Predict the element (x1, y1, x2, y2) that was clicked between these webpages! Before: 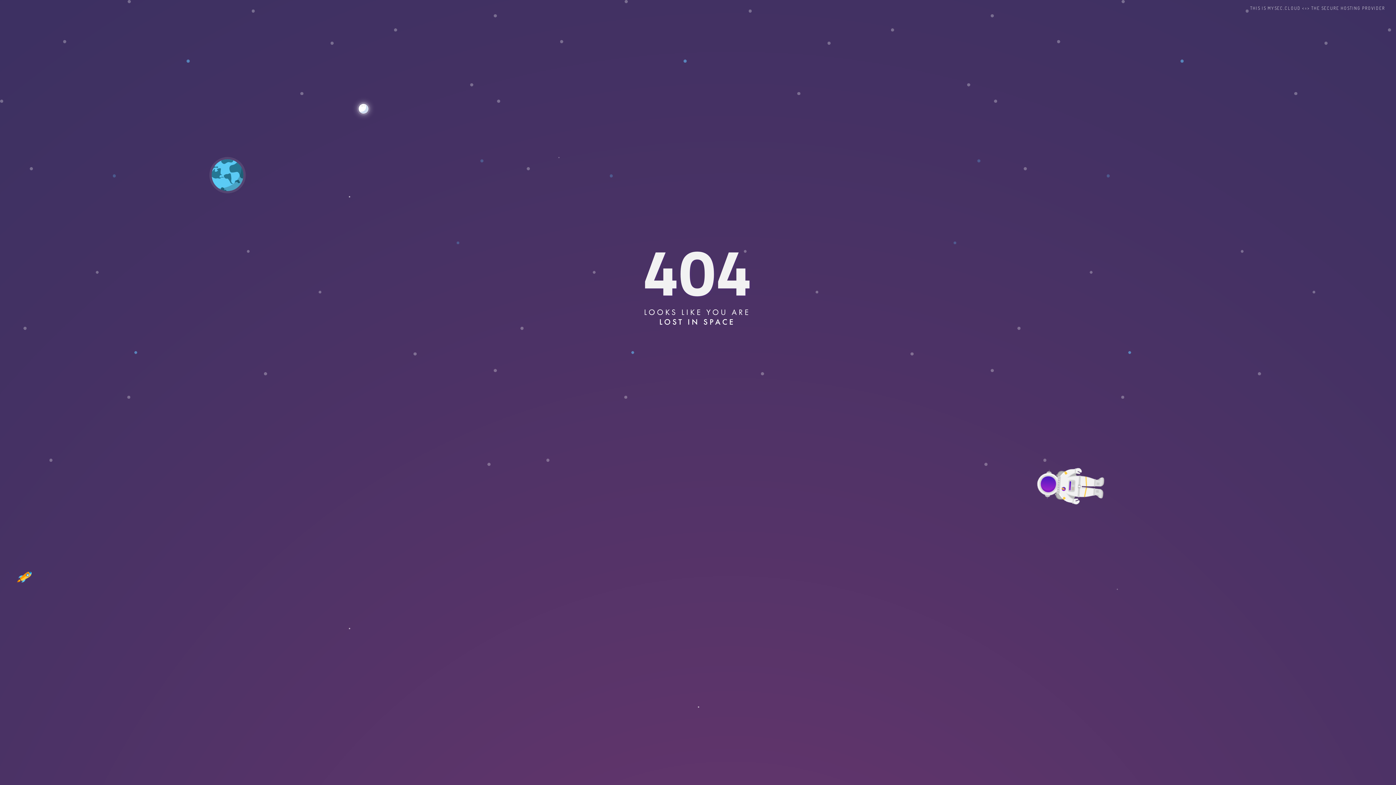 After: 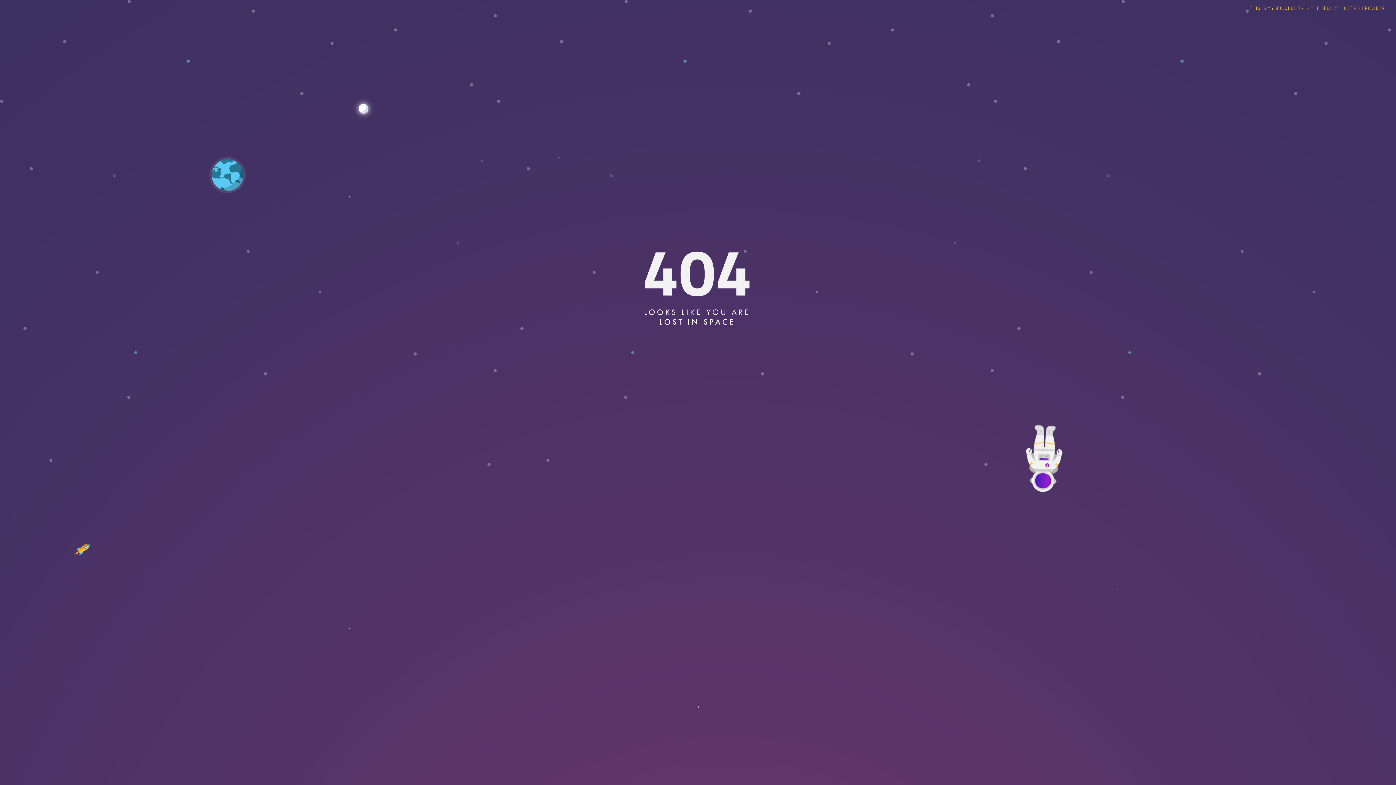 Action: bbox: (1250, 5, 1385, 10) label: THIS IS MYSEC.CLOUD <=> THE SECURE HOSTING PROVIDER